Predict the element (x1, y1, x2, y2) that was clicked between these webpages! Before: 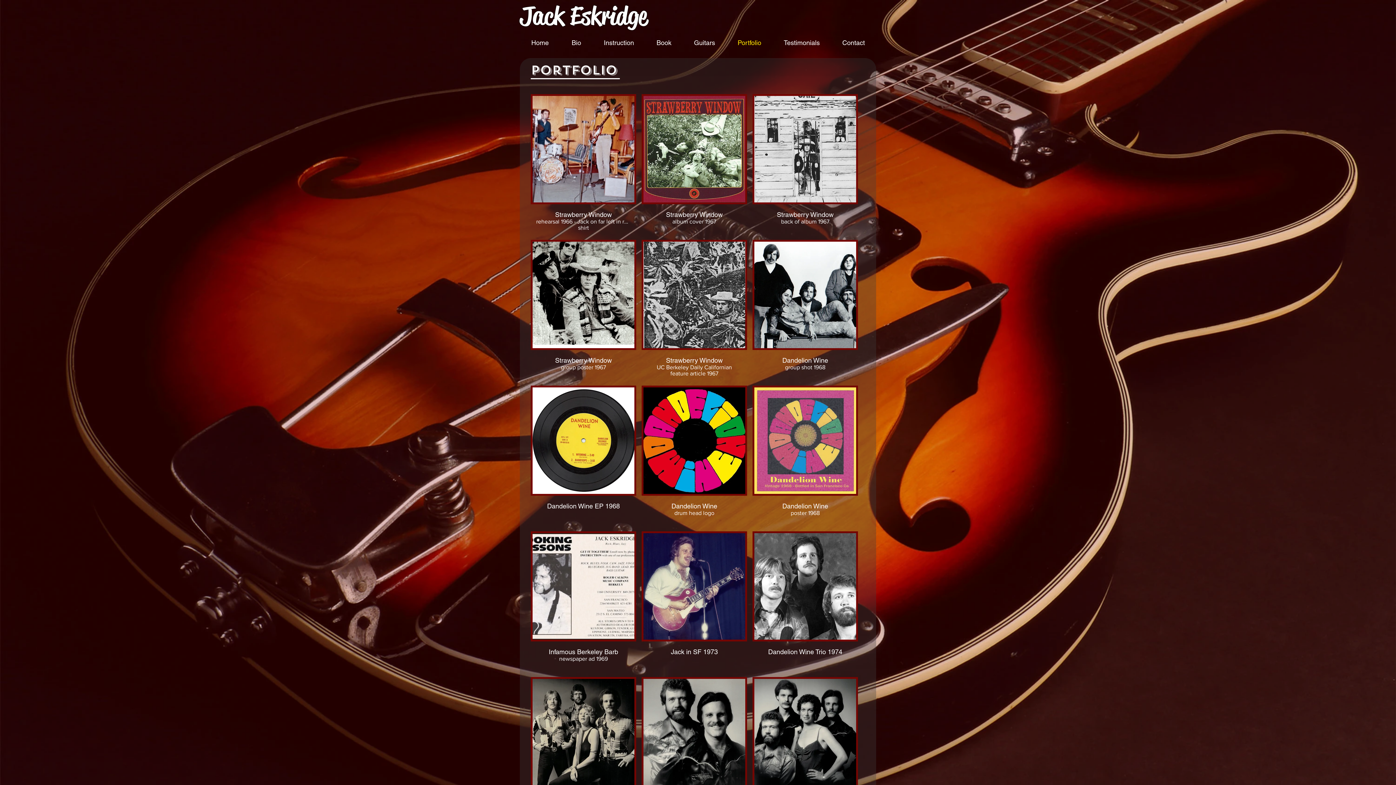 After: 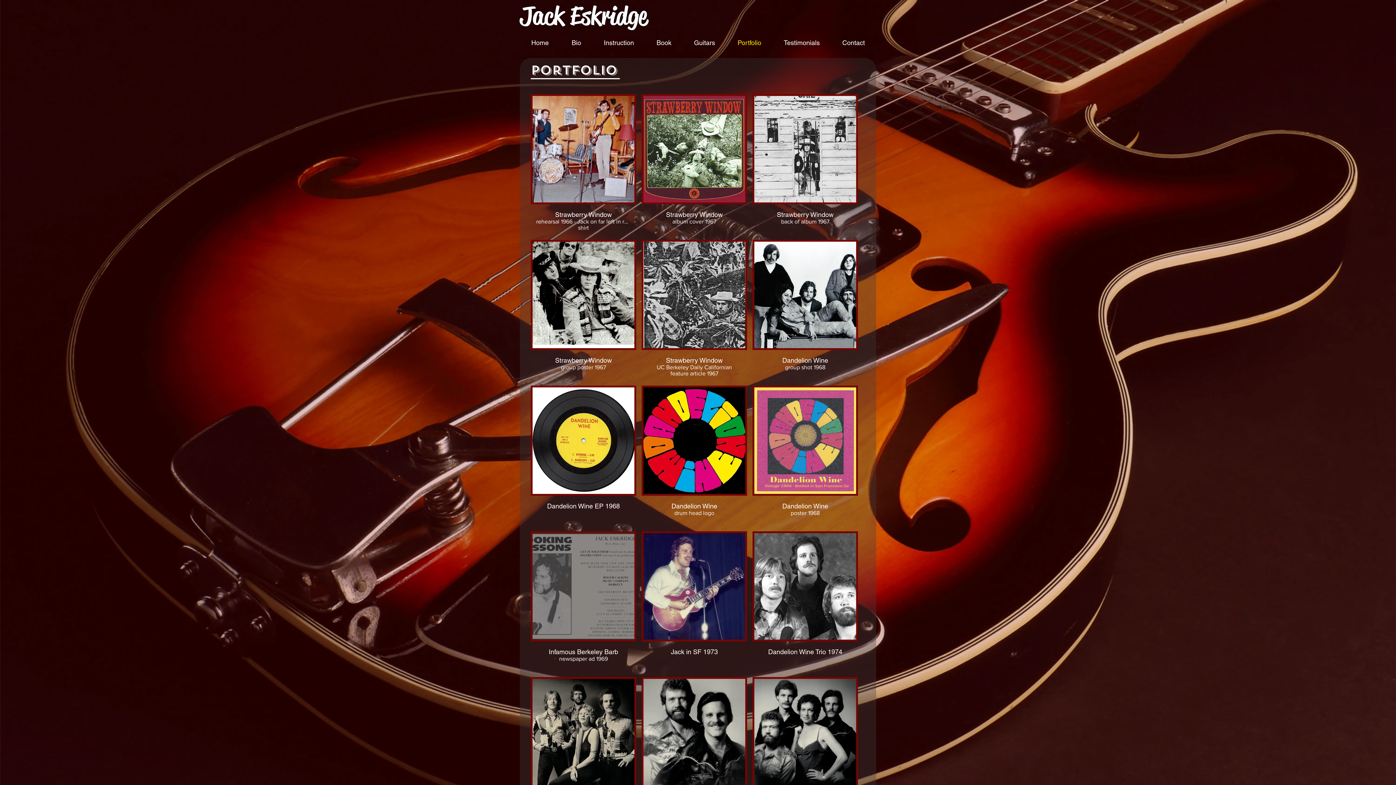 Action: bbox: (530, 531, 636, 672) label: Infamous Berkeley Barb